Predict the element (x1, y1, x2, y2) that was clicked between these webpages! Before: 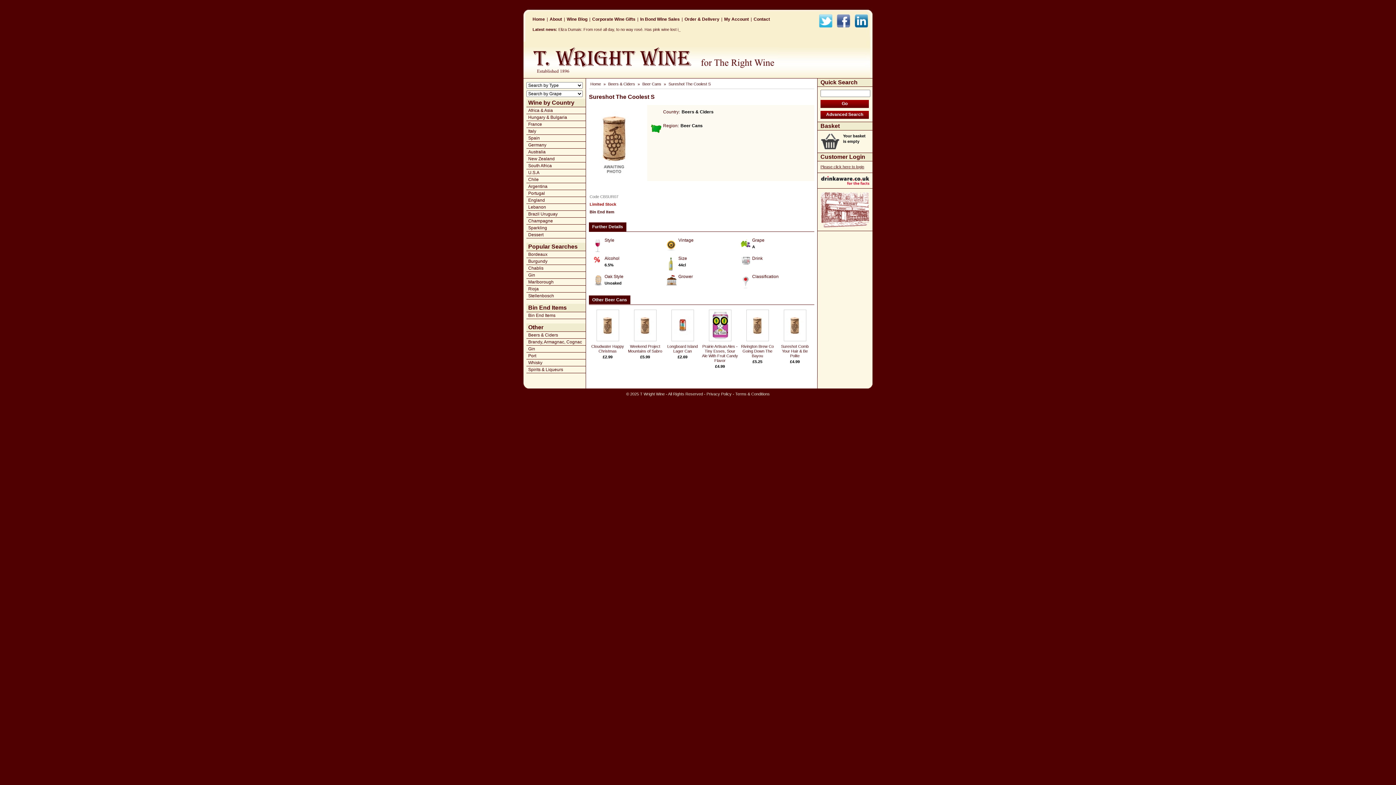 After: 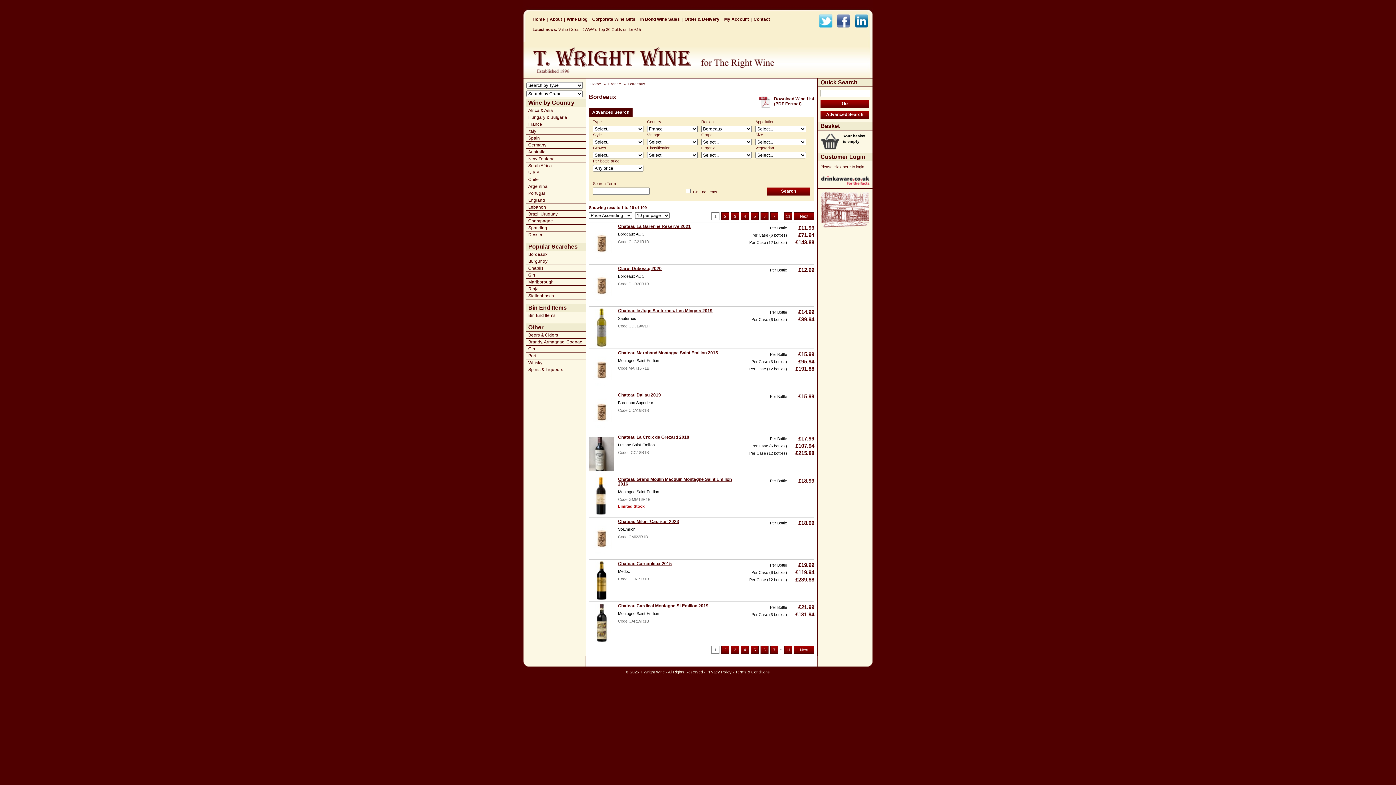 Action: label: Bordeaux bbox: (526, 251, 585, 258)